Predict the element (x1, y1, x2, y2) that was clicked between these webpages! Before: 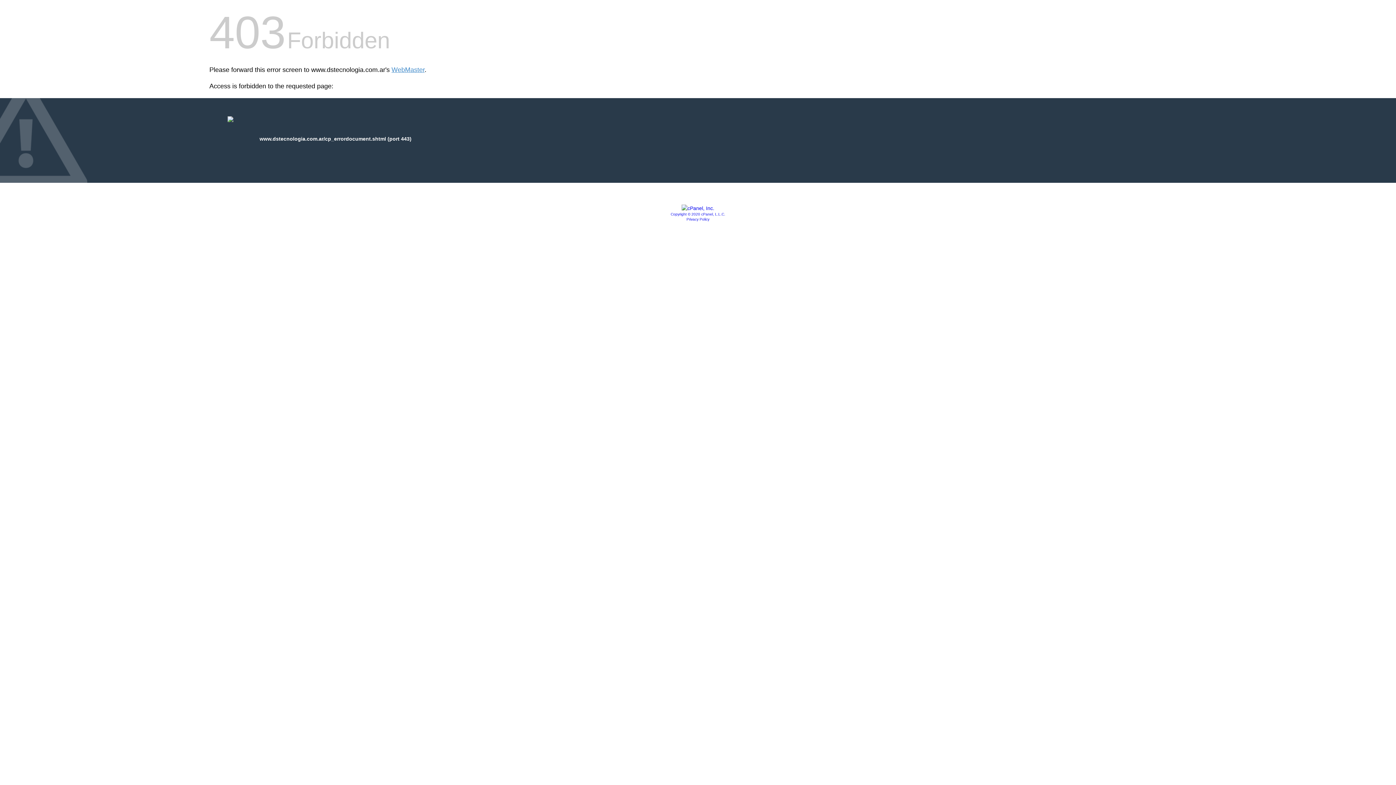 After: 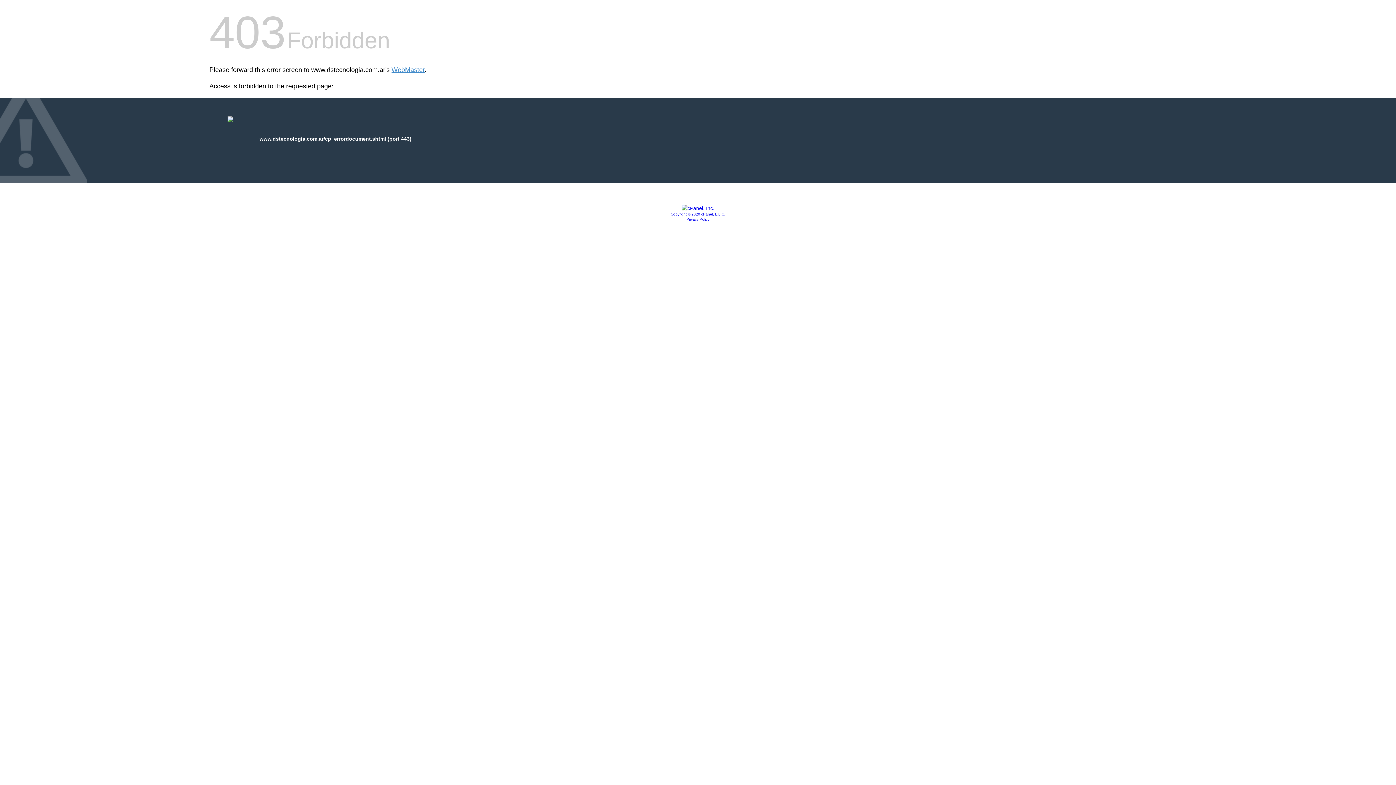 Action: bbox: (681, 205, 714, 211)